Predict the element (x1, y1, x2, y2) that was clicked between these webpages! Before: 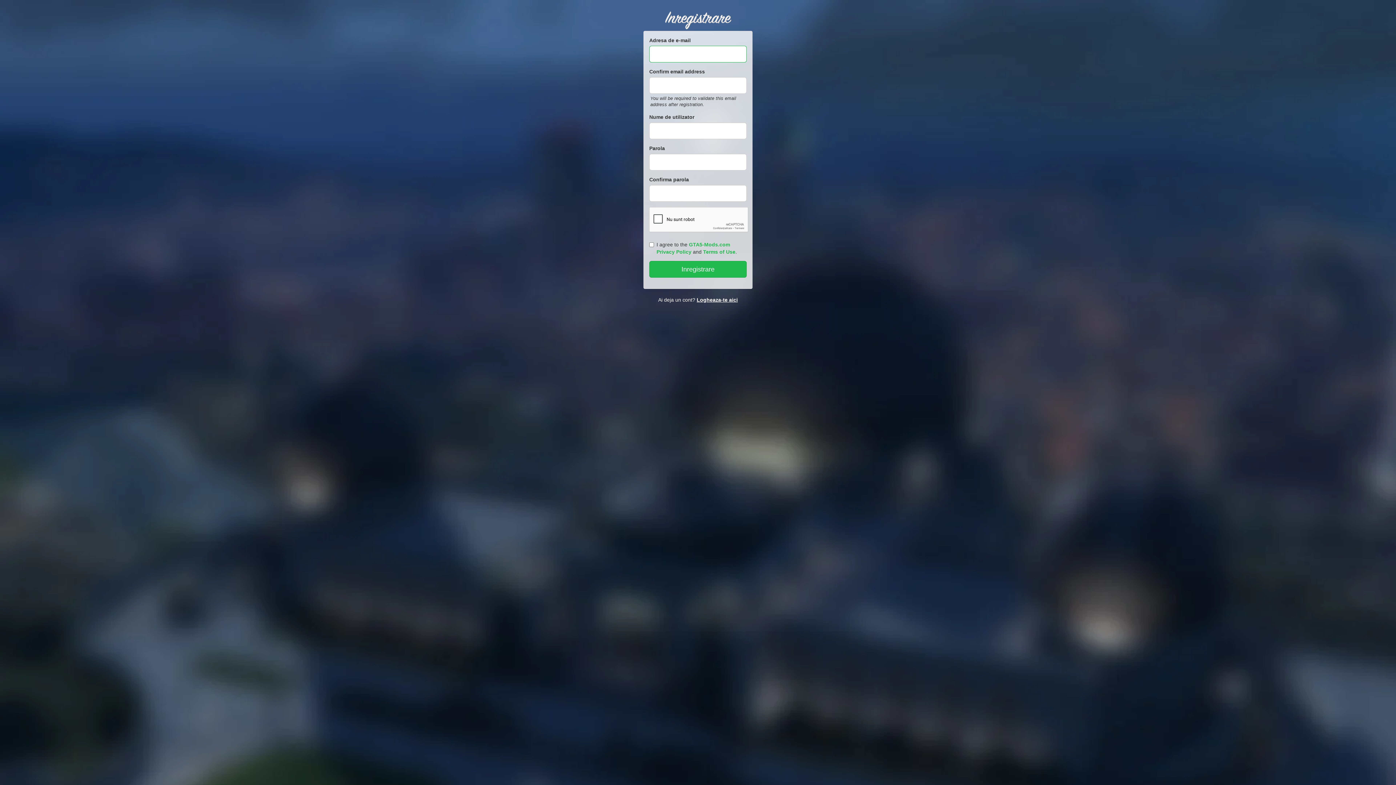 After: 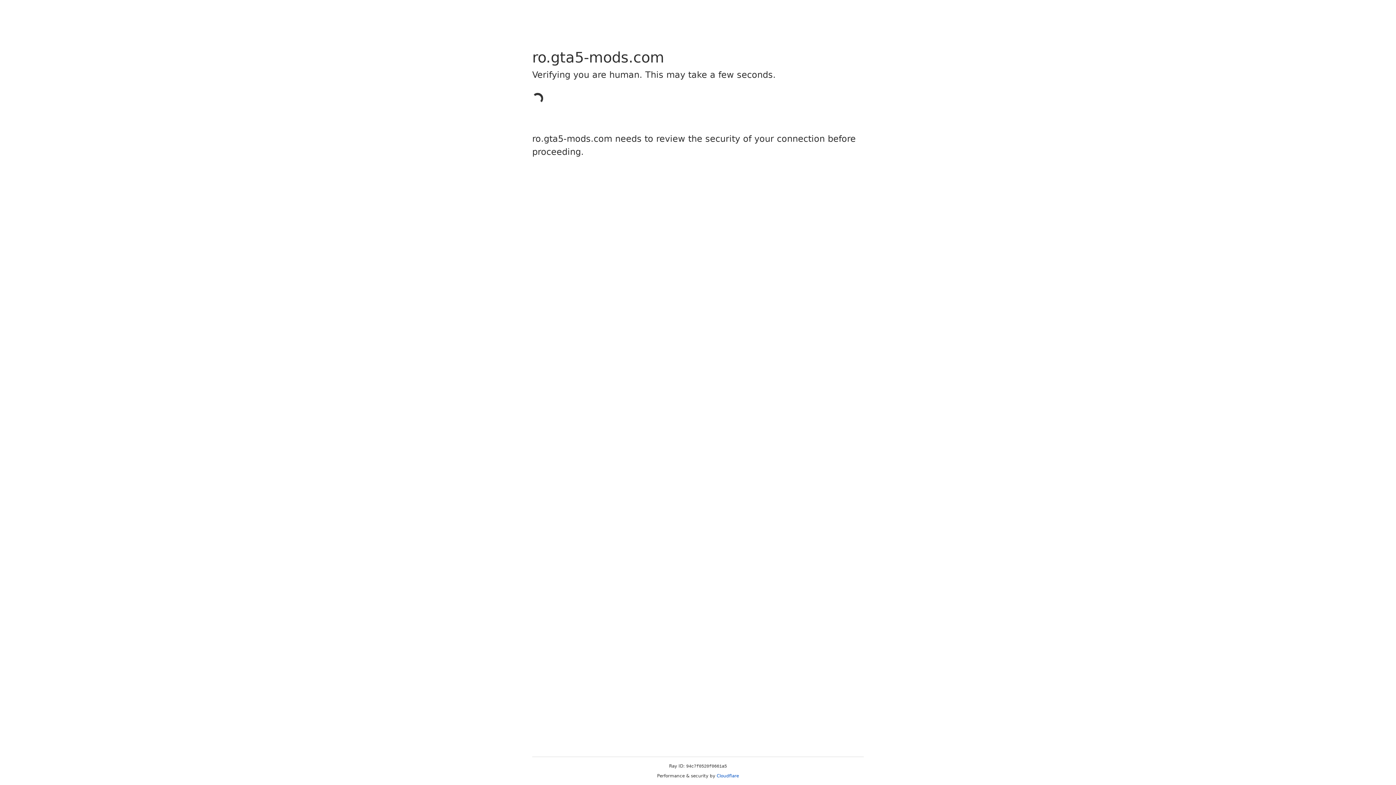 Action: bbox: (696, 297, 738, 302) label: Logheaza-te aici